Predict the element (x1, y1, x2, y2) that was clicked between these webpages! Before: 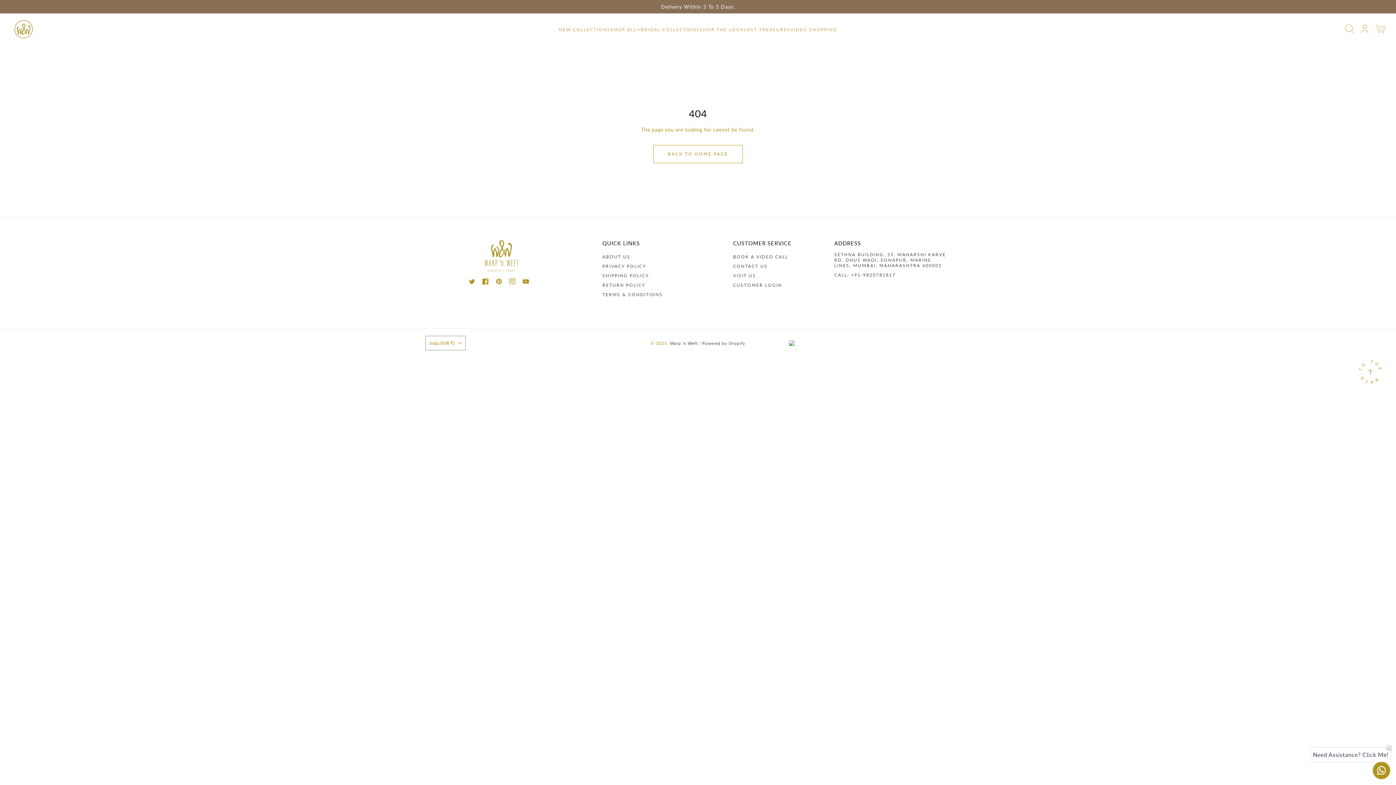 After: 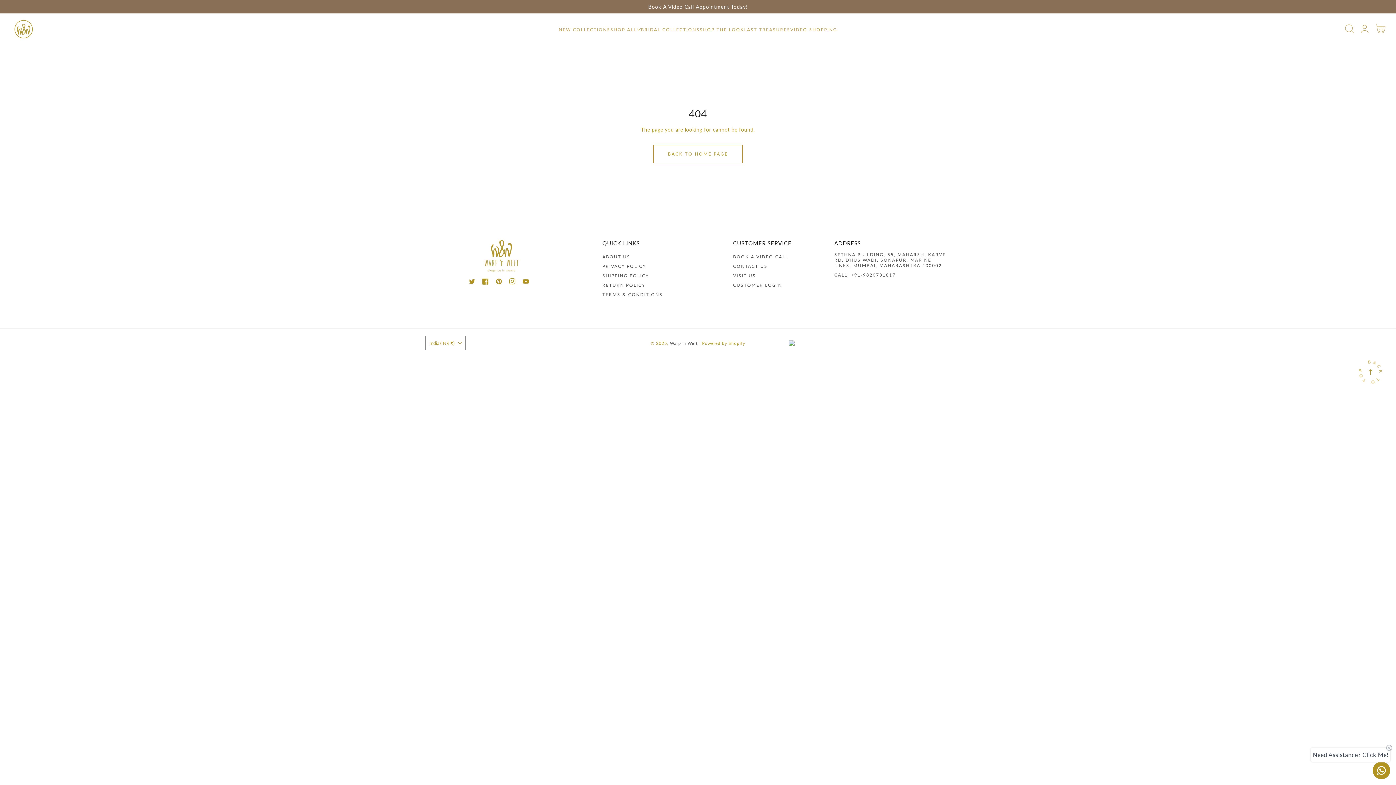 Action: label: Powered by Shopify bbox: (702, 340, 745, 345)